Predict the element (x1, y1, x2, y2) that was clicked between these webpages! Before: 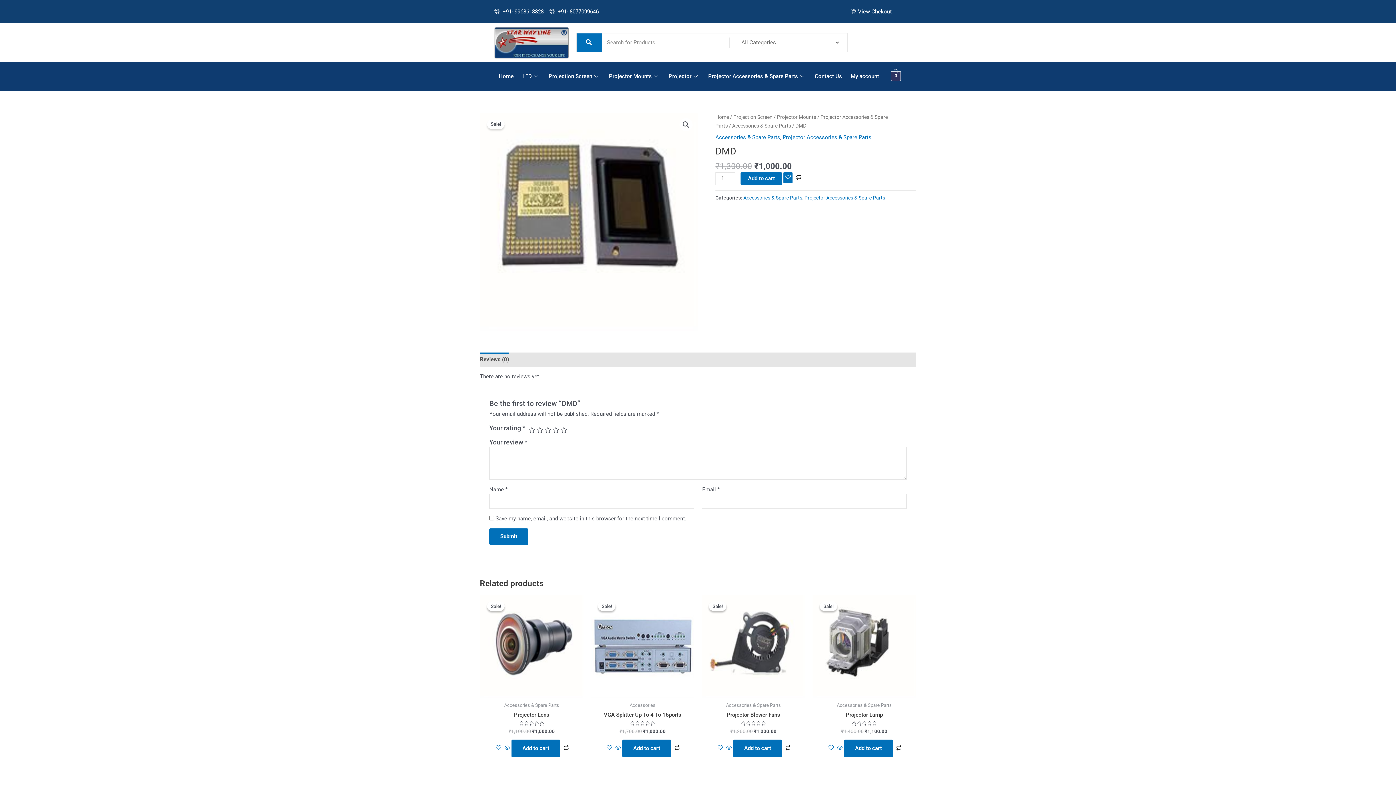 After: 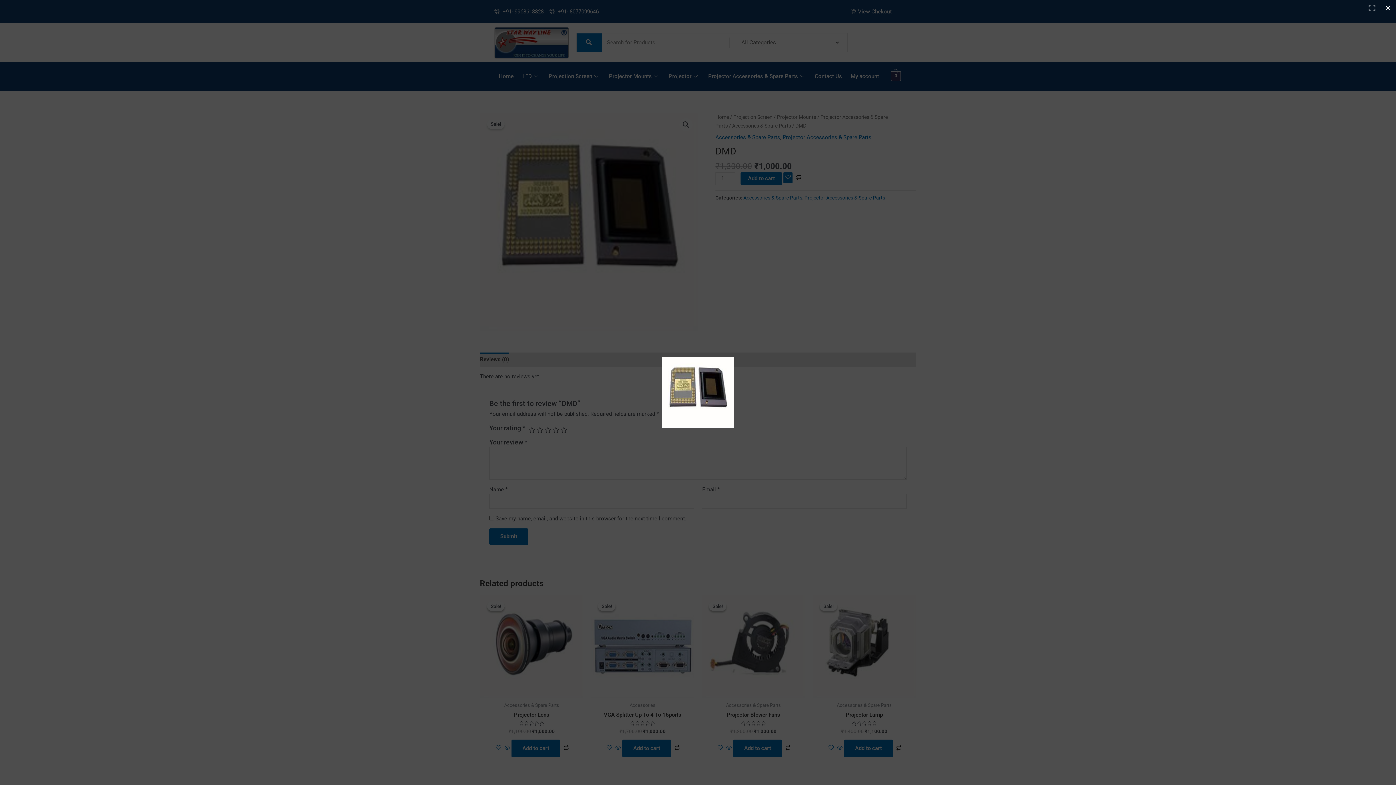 Action: bbox: (679, 118, 692, 131) label: View full-screen image gallery